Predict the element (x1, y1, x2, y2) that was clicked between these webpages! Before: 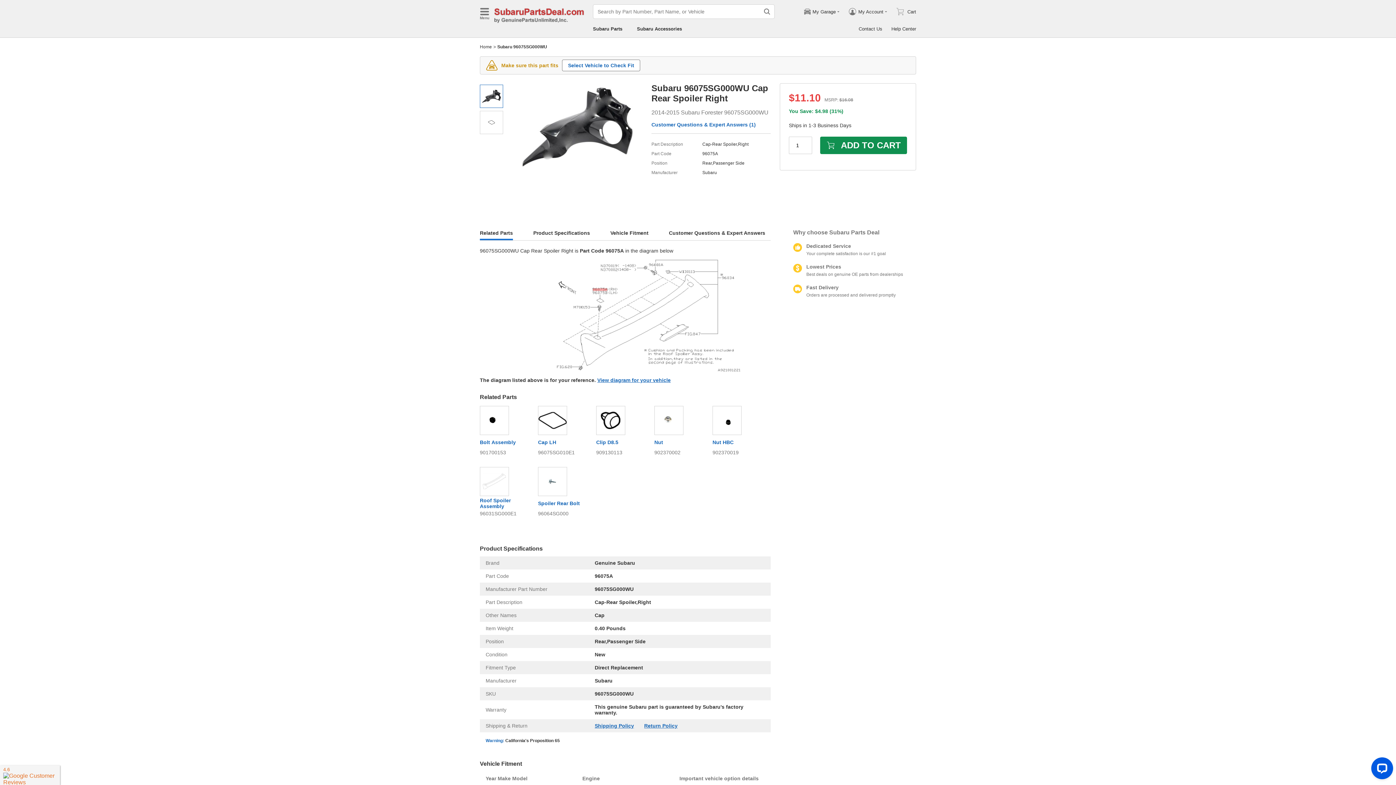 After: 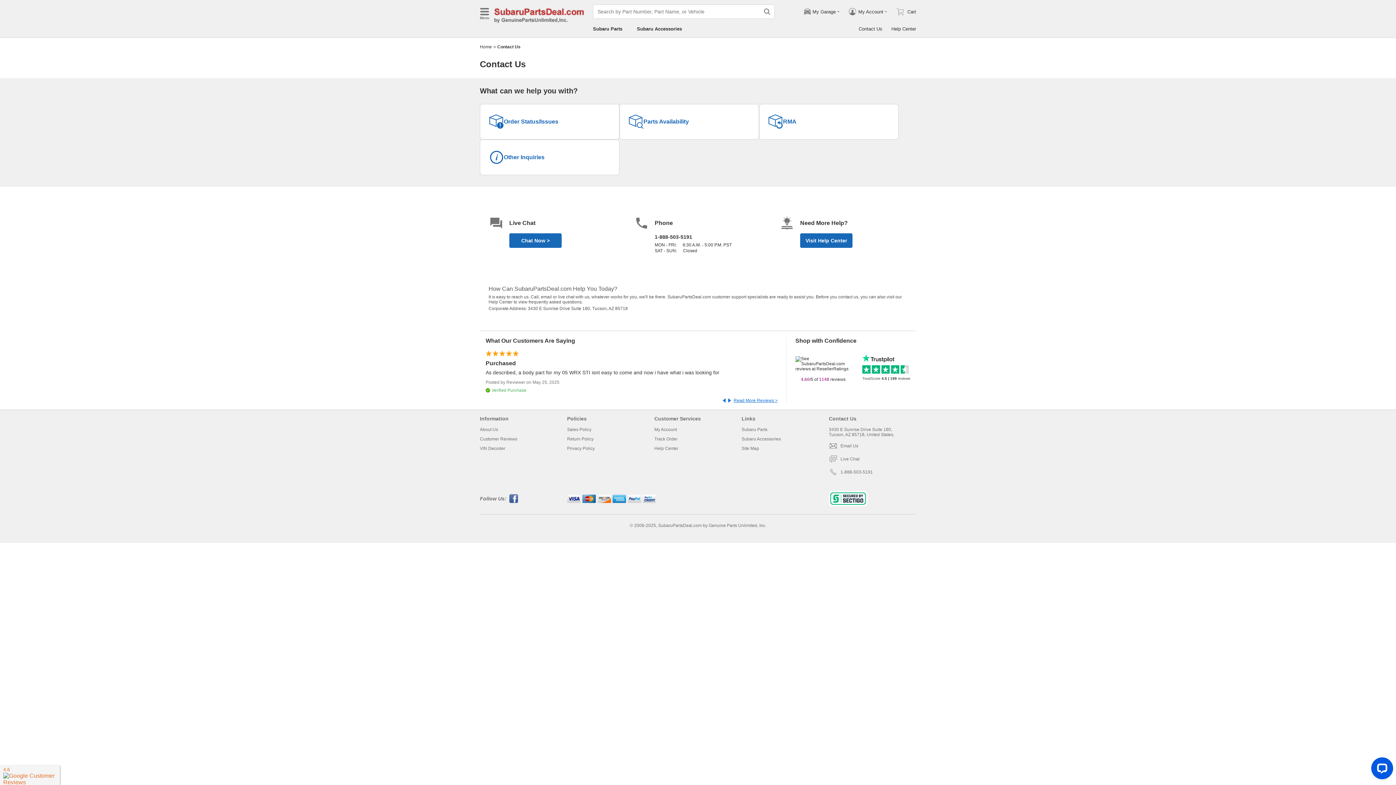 Action: label: Contact Us bbox: (858, 26, 882, 31)